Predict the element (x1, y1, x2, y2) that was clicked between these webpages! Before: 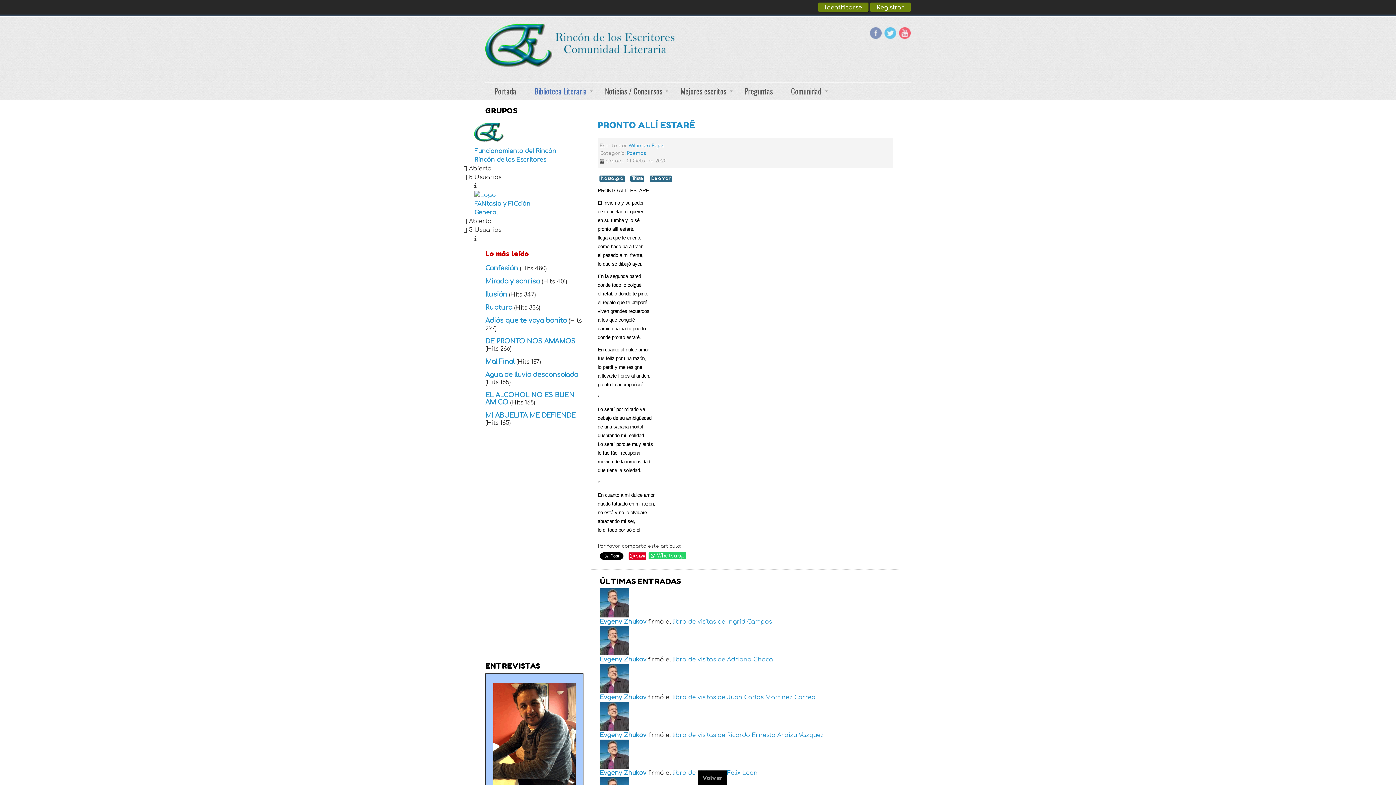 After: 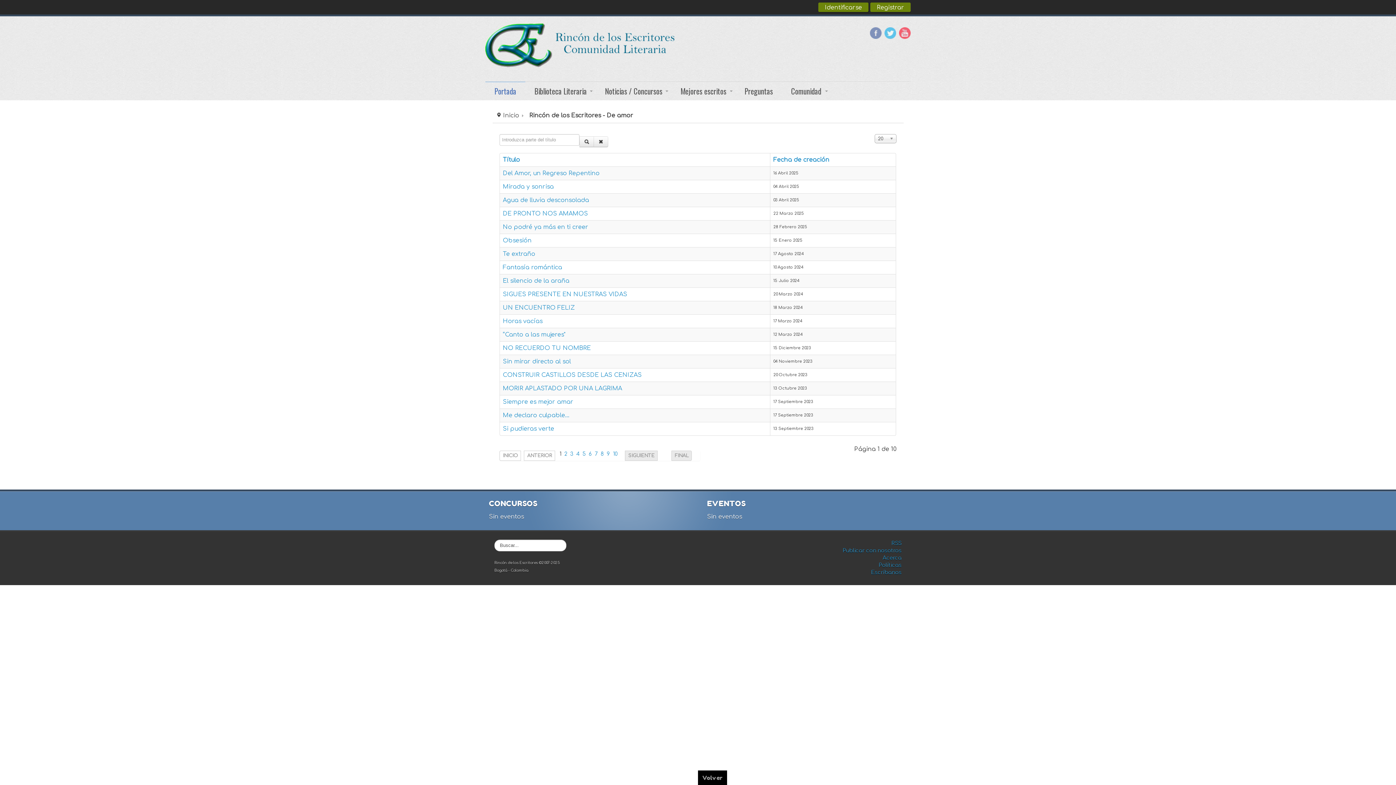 Action: label: De amor bbox: (649, 175, 672, 182)